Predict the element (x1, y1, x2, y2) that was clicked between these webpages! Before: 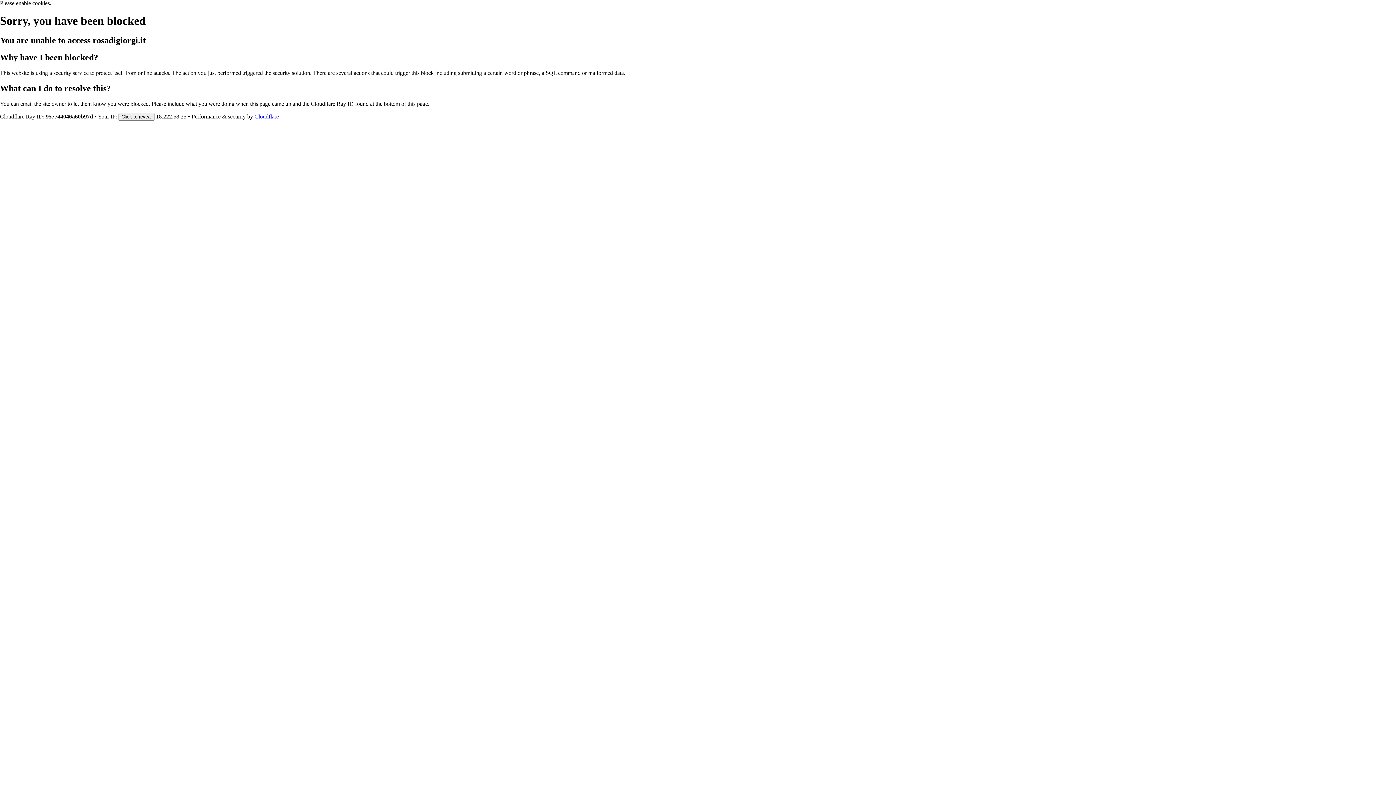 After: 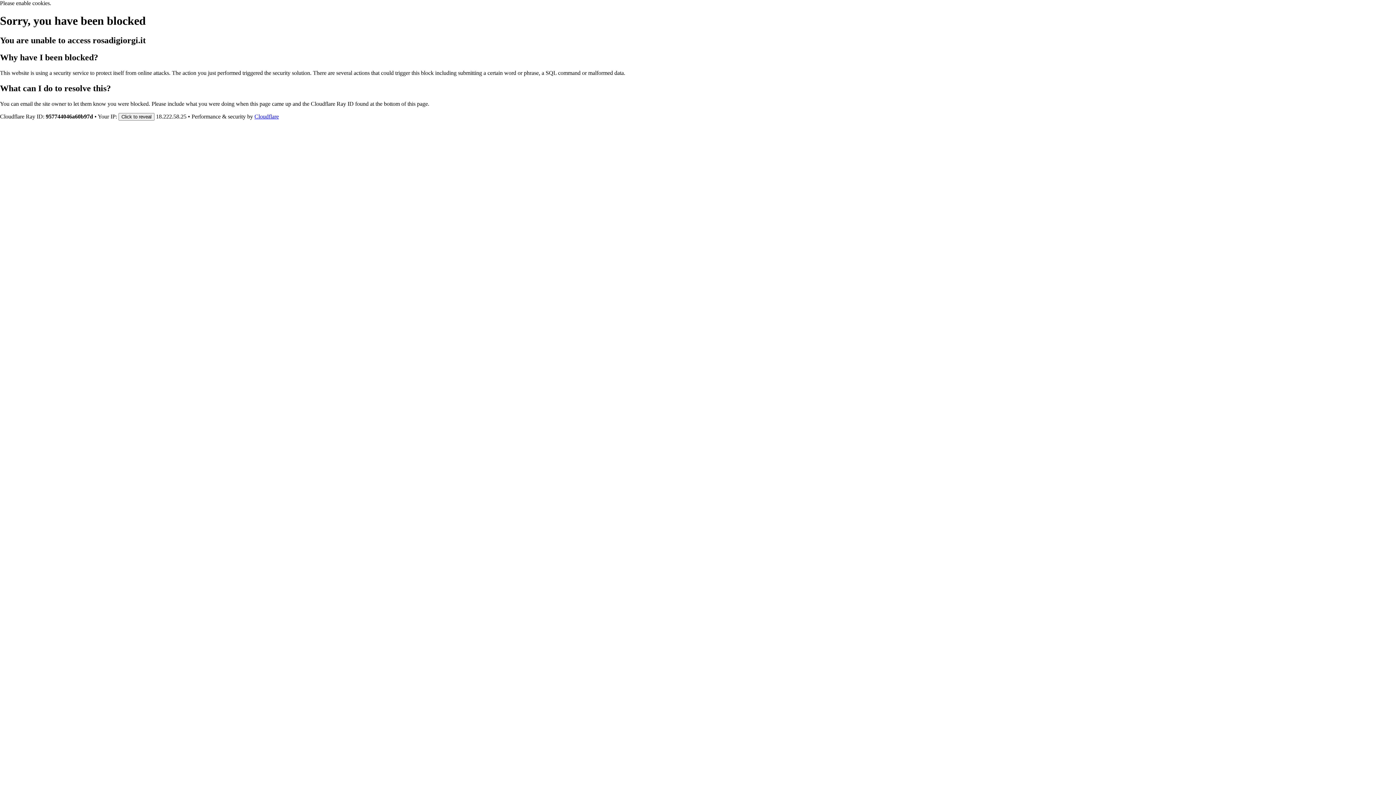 Action: label: Cloudflare bbox: (254, 113, 278, 119)